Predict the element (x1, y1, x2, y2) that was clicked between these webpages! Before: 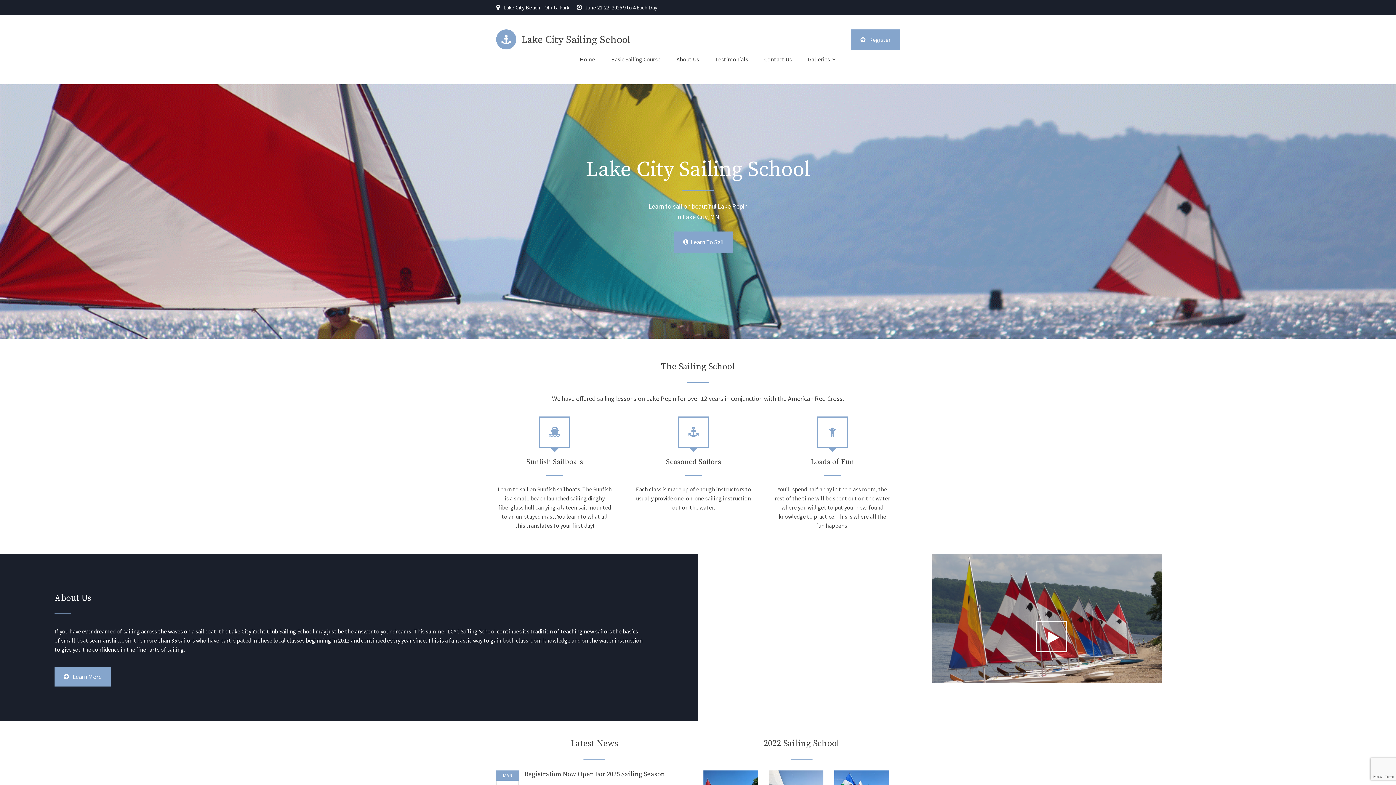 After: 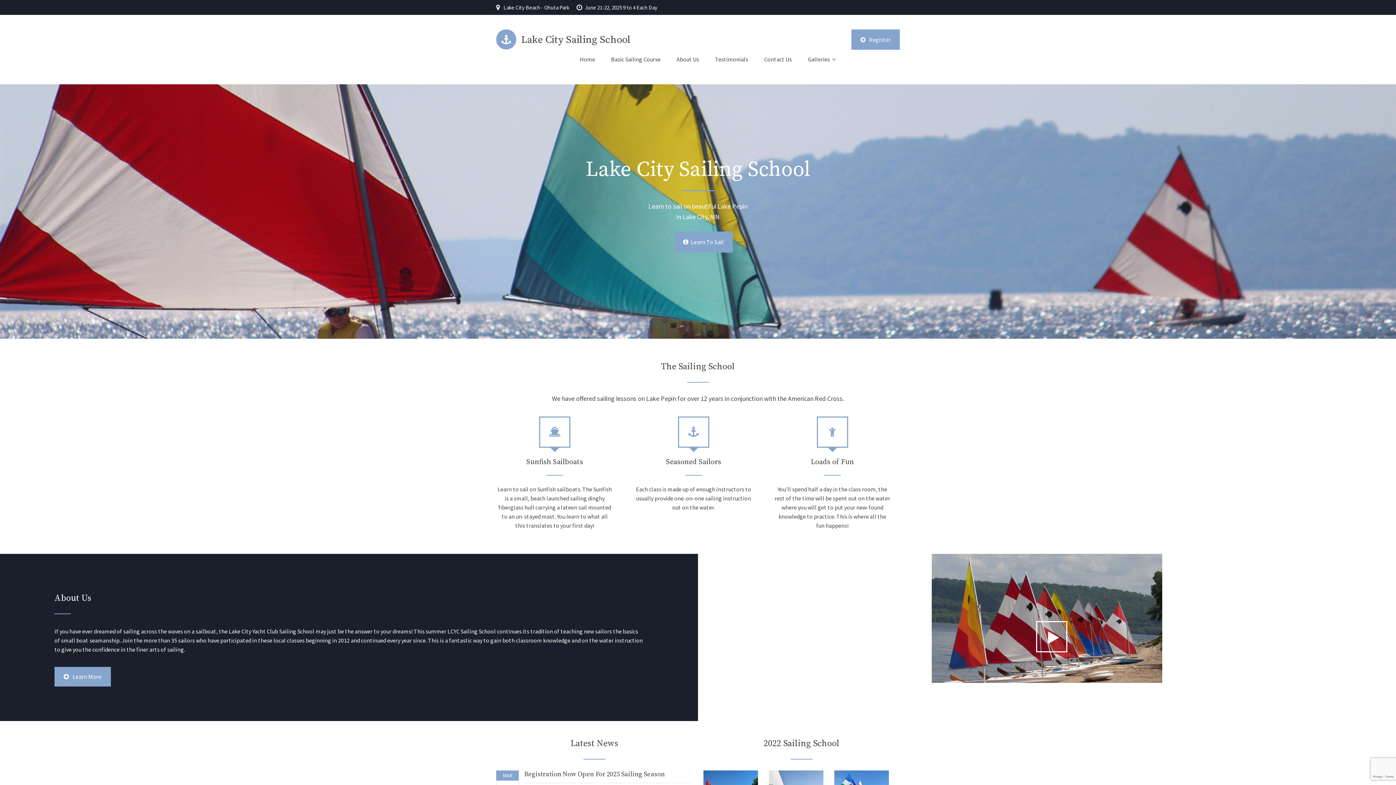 Action: bbox: (851, 29, 900, 49) label: Register